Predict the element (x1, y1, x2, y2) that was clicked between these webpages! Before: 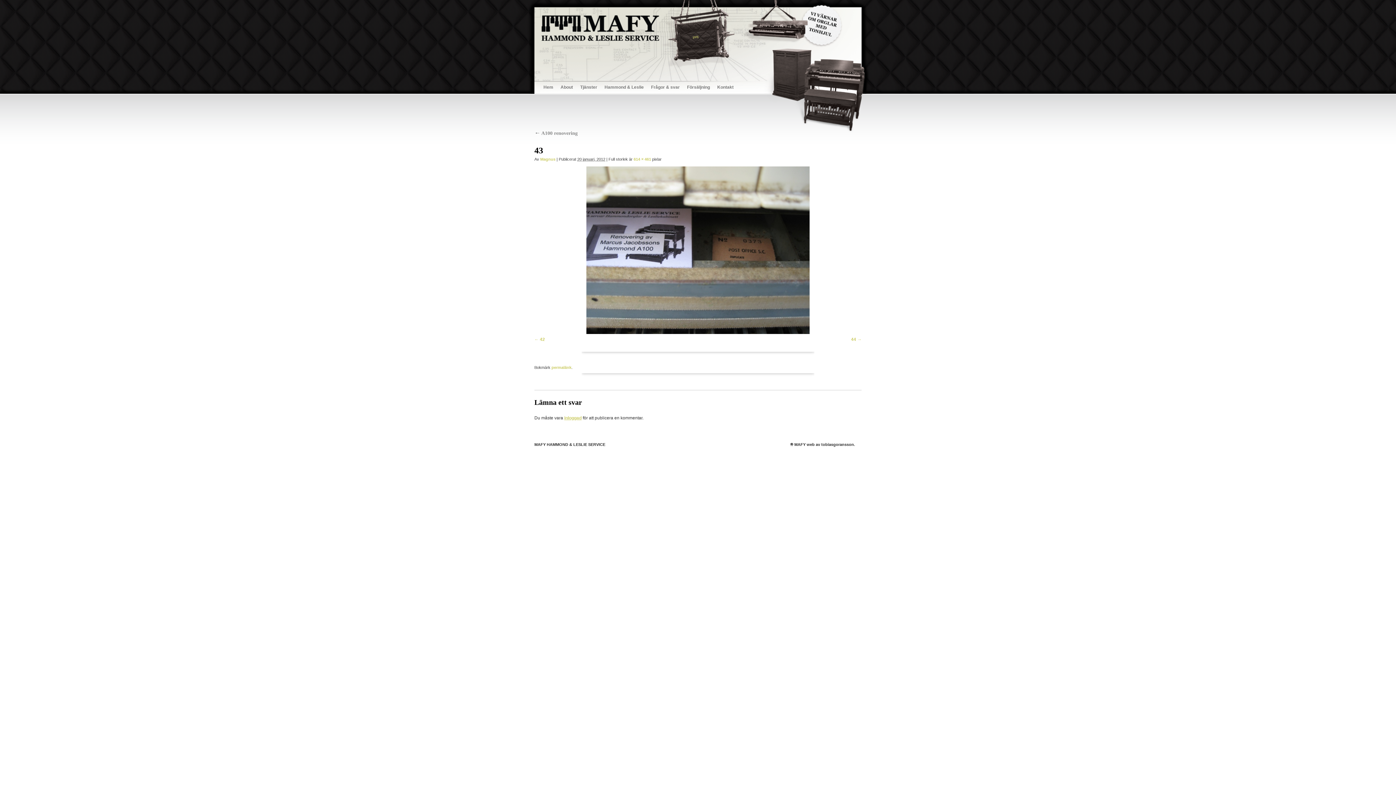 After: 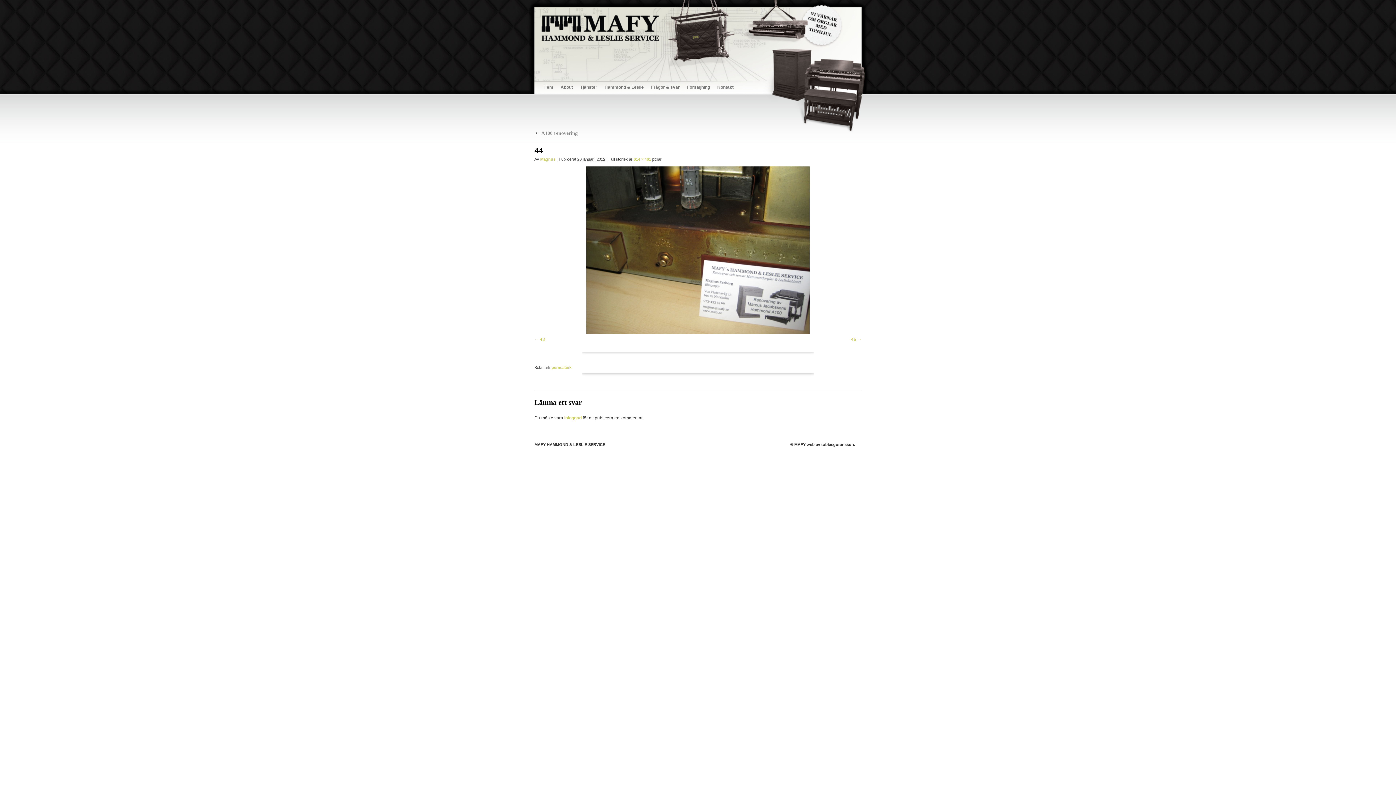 Action: bbox: (851, 337, 861, 342) label: 44